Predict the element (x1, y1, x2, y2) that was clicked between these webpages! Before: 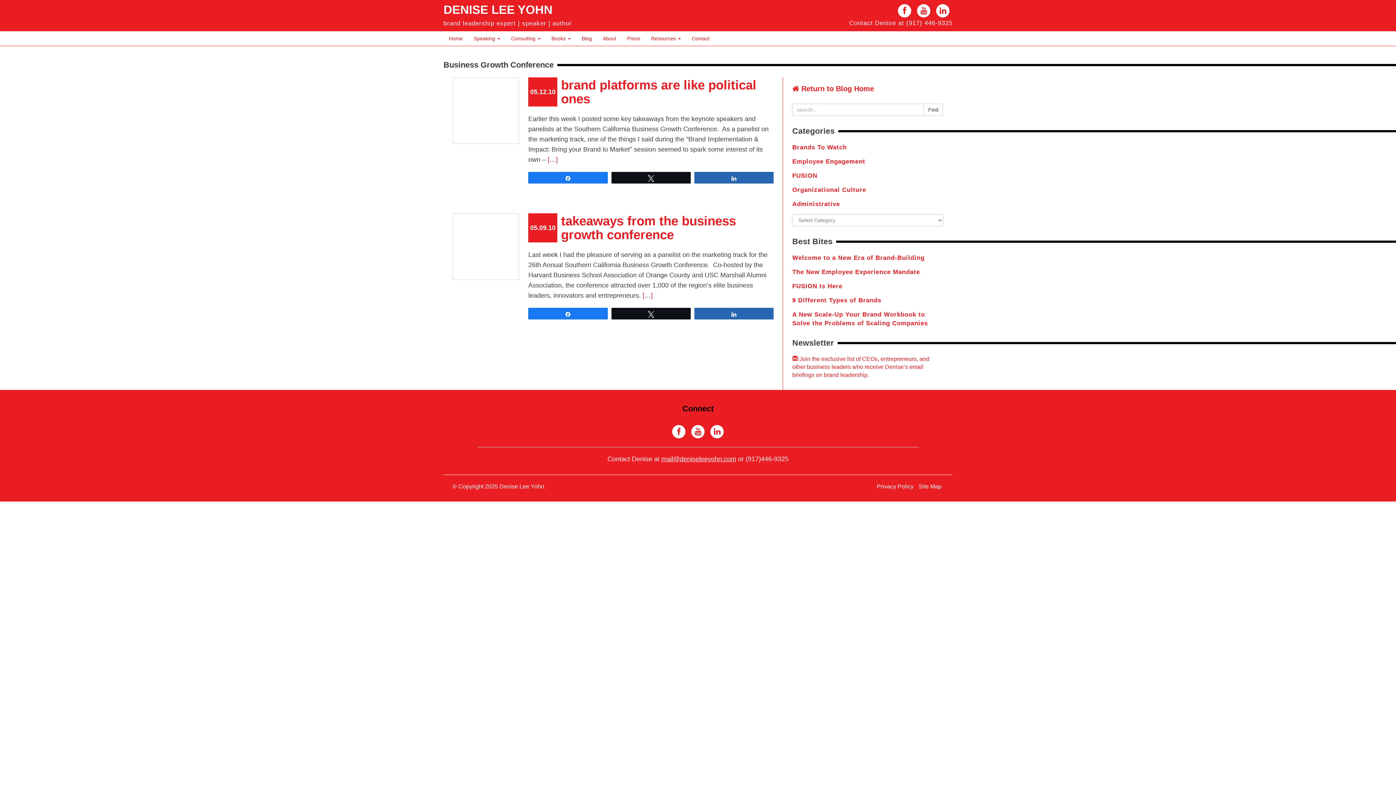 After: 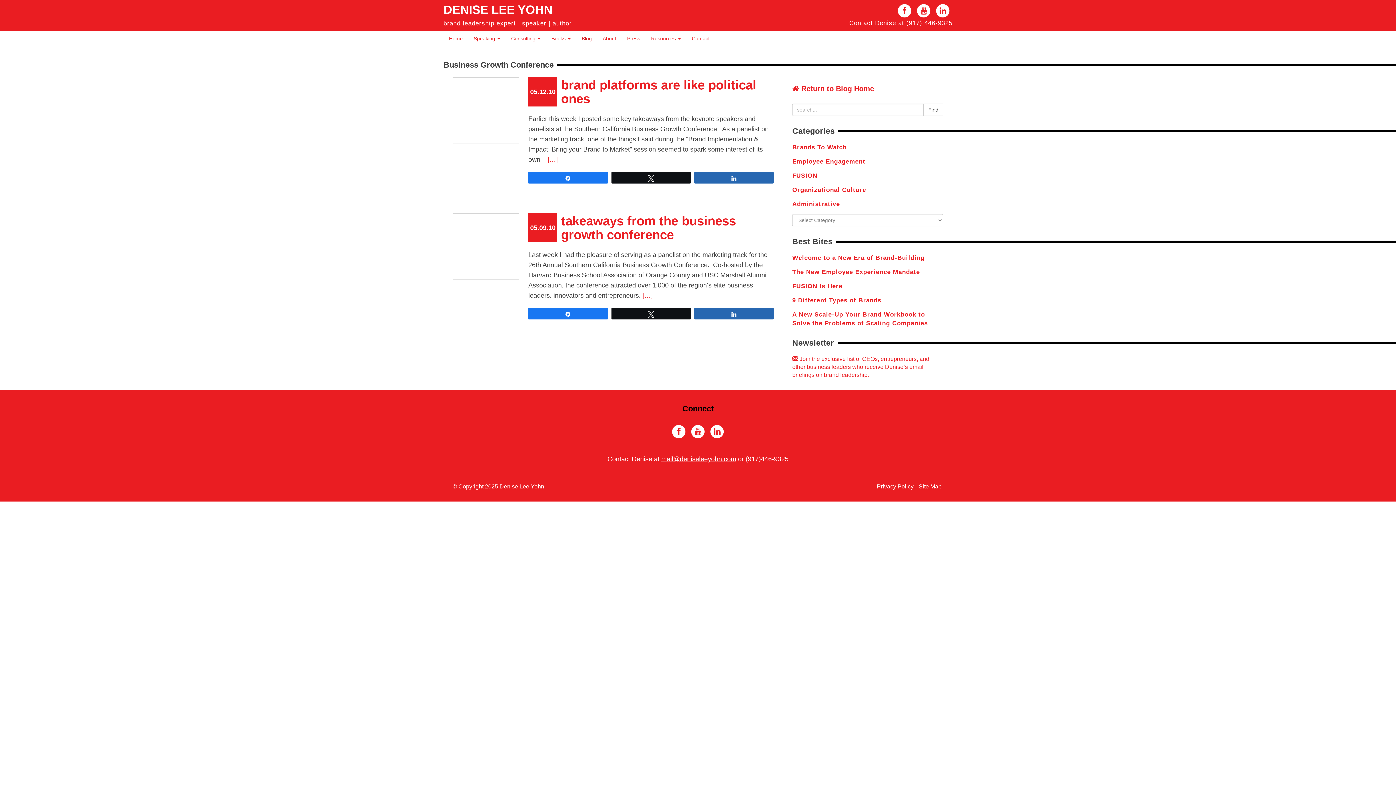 Action: bbox: (694, 308, 773, 319) label: Share